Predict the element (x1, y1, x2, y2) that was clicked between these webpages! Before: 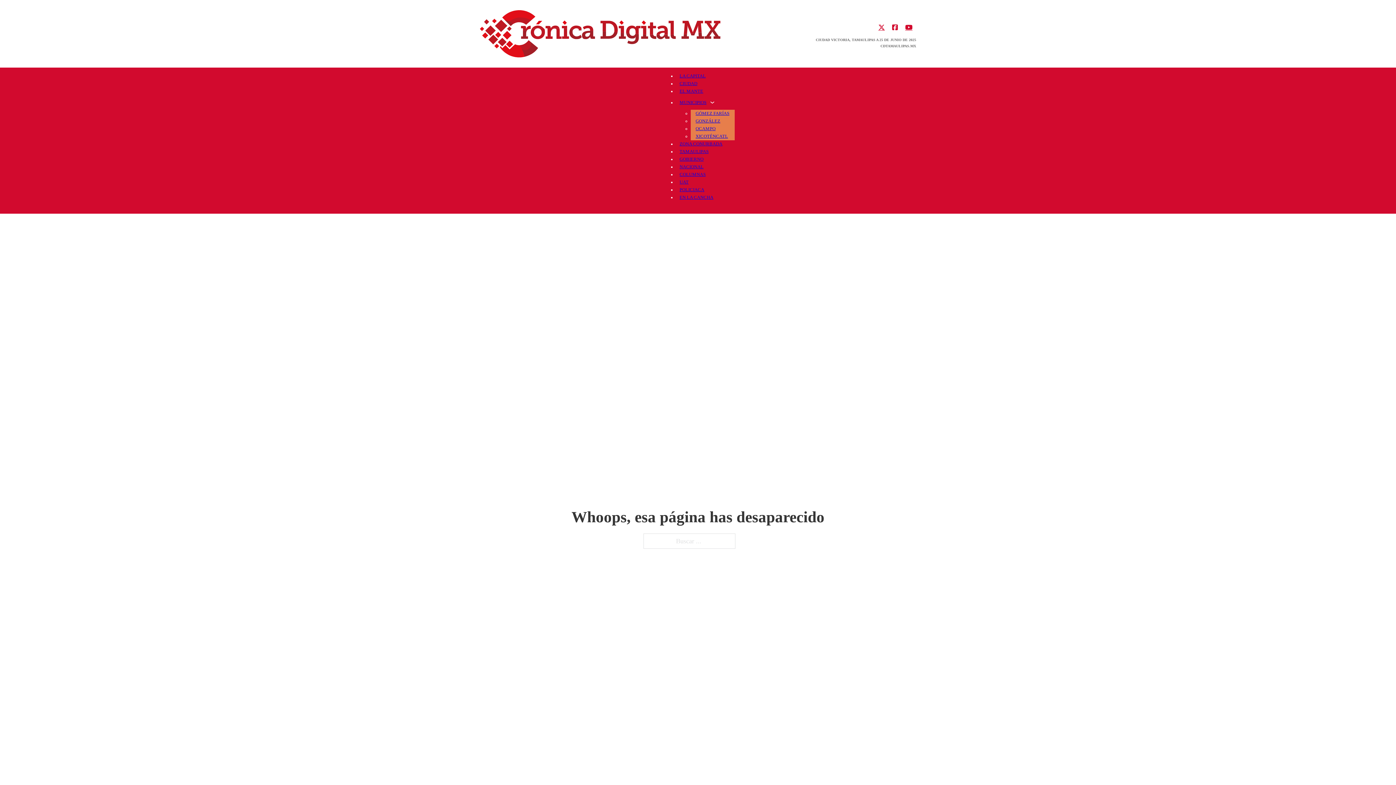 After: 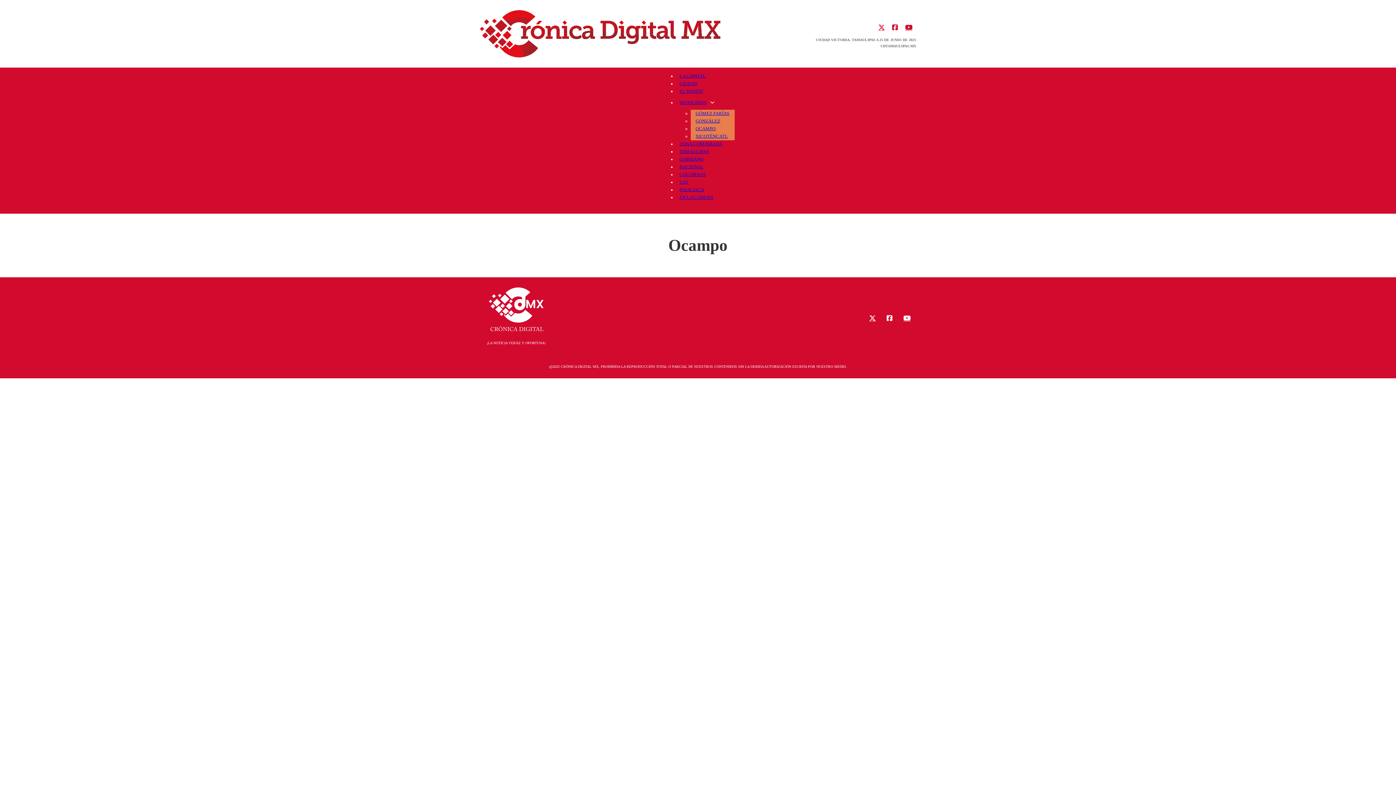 Action: bbox: (690, 122, 720, 134) label: OCAMPO